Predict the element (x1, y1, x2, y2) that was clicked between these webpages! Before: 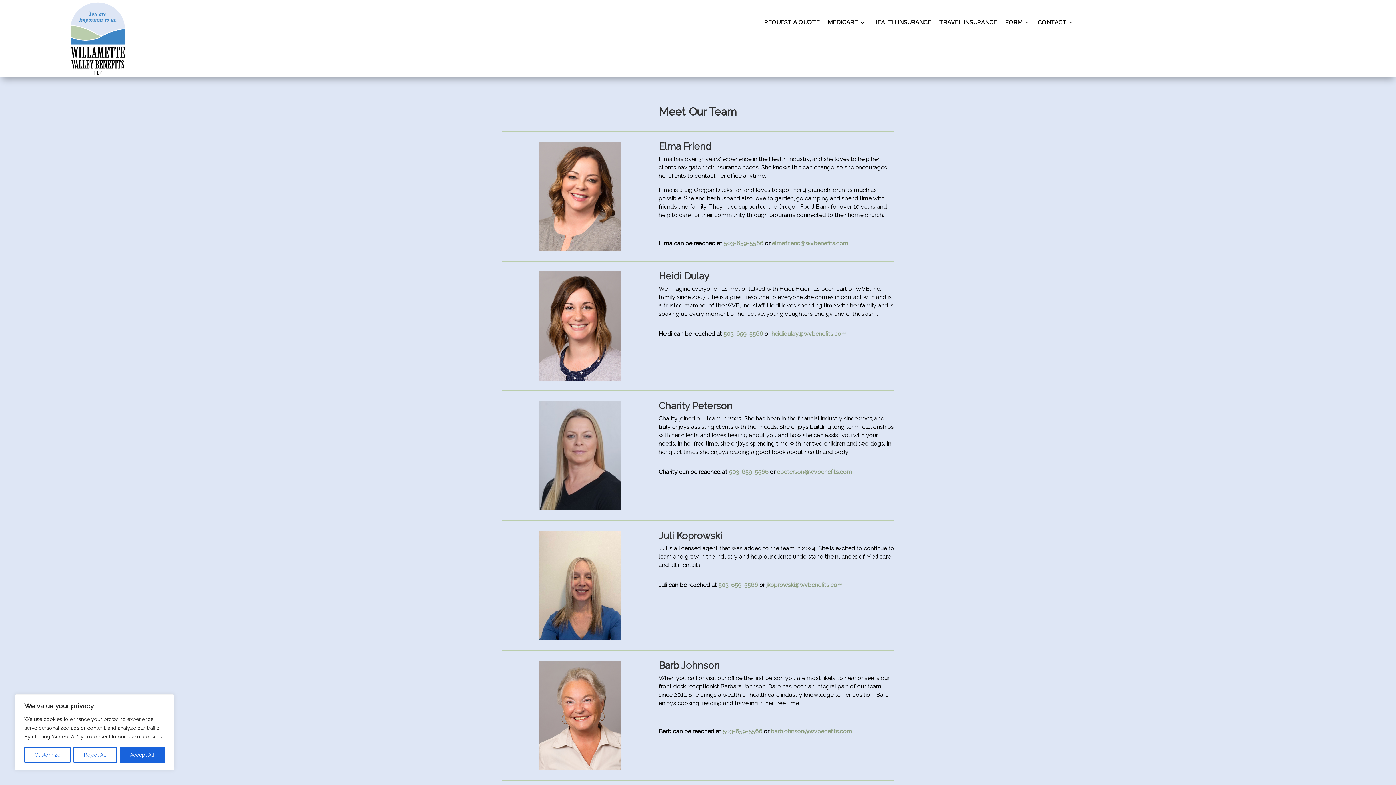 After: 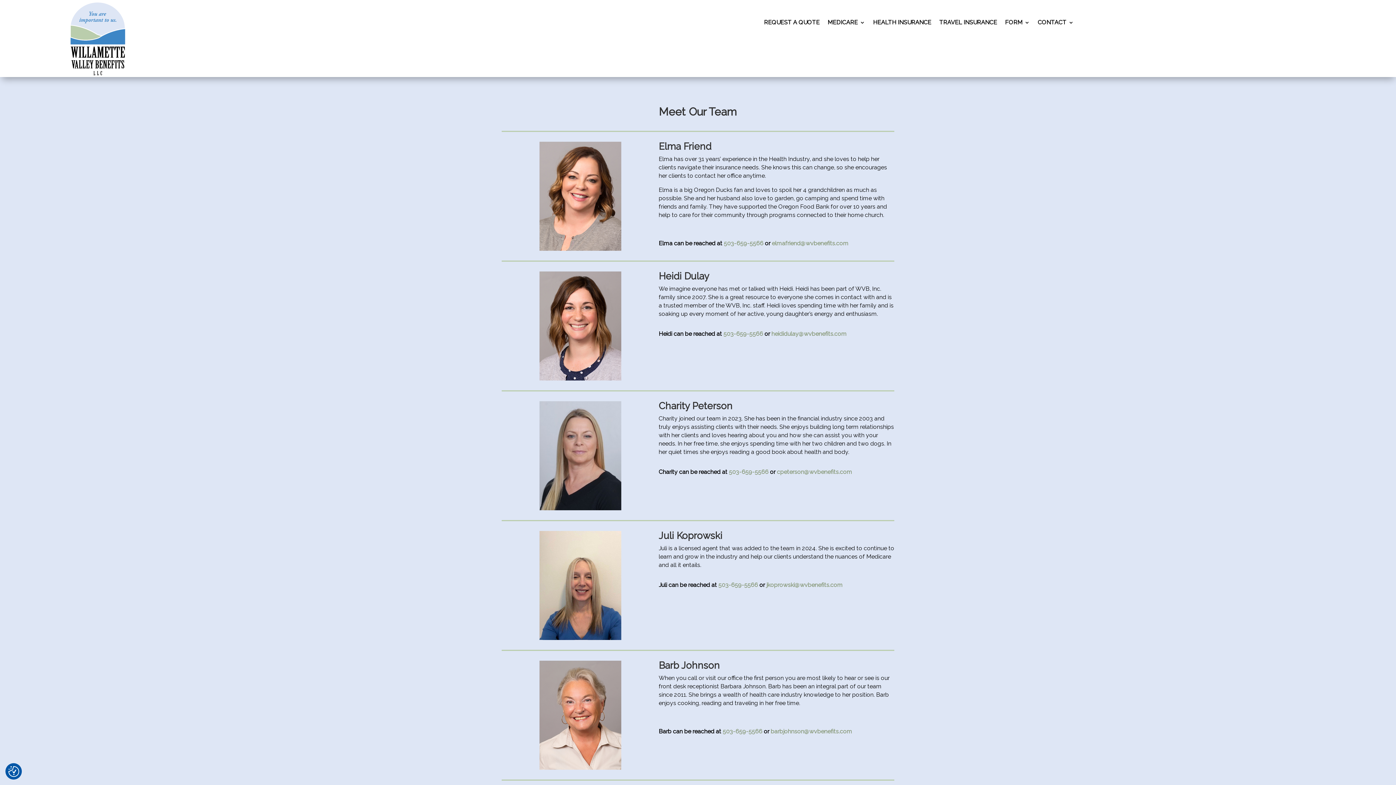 Action: bbox: (73, 747, 116, 763) label: Reject All